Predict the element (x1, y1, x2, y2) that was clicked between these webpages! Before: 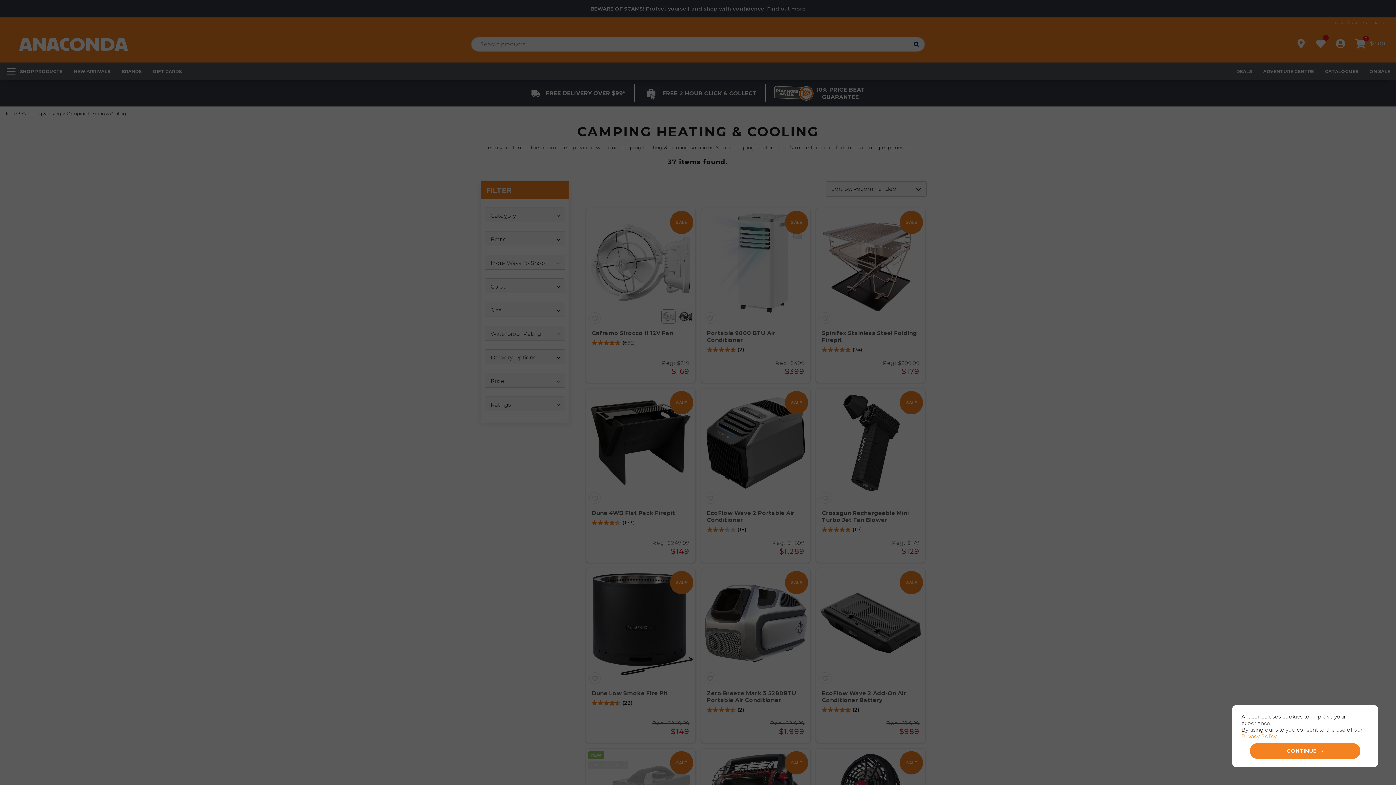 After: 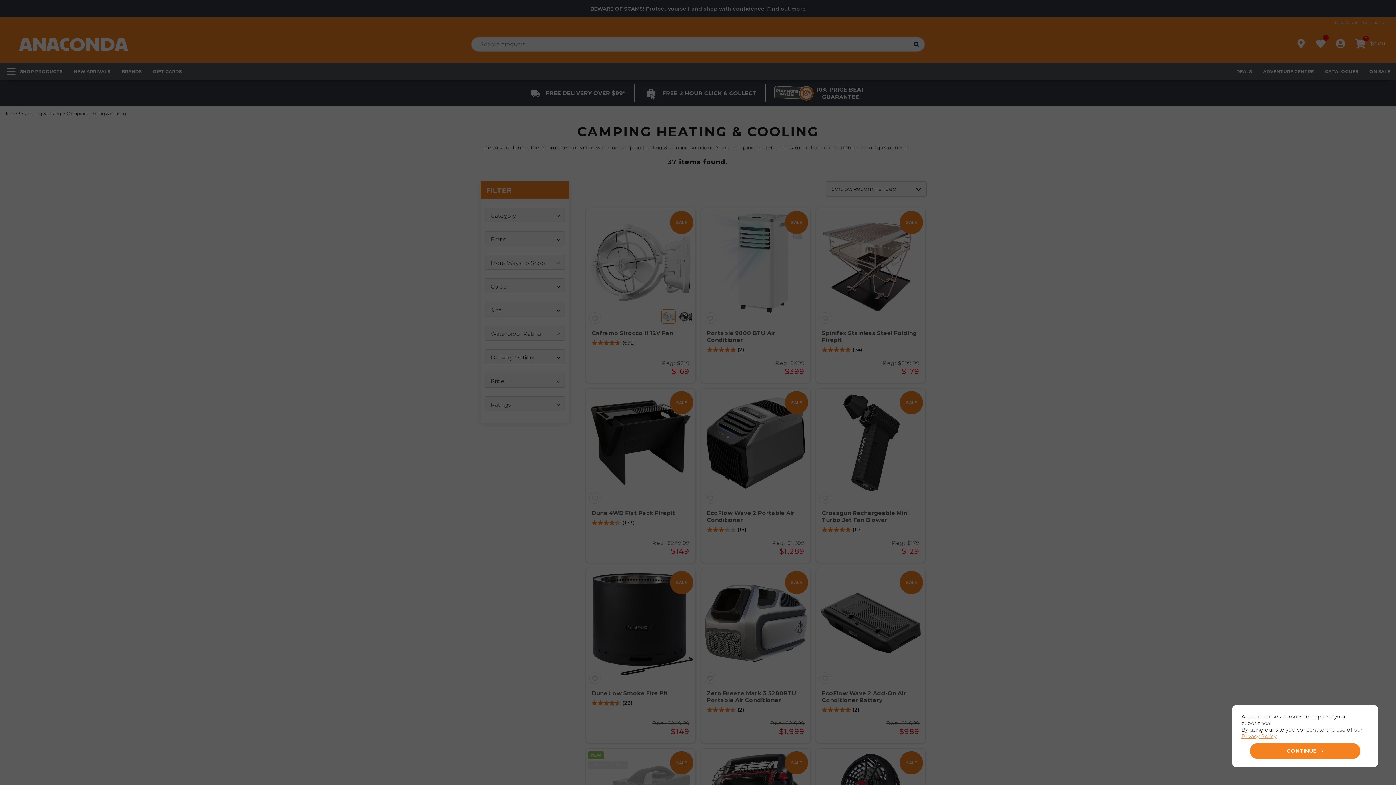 Action: label: Privacy Policy bbox: (1241, 733, 1276, 740)